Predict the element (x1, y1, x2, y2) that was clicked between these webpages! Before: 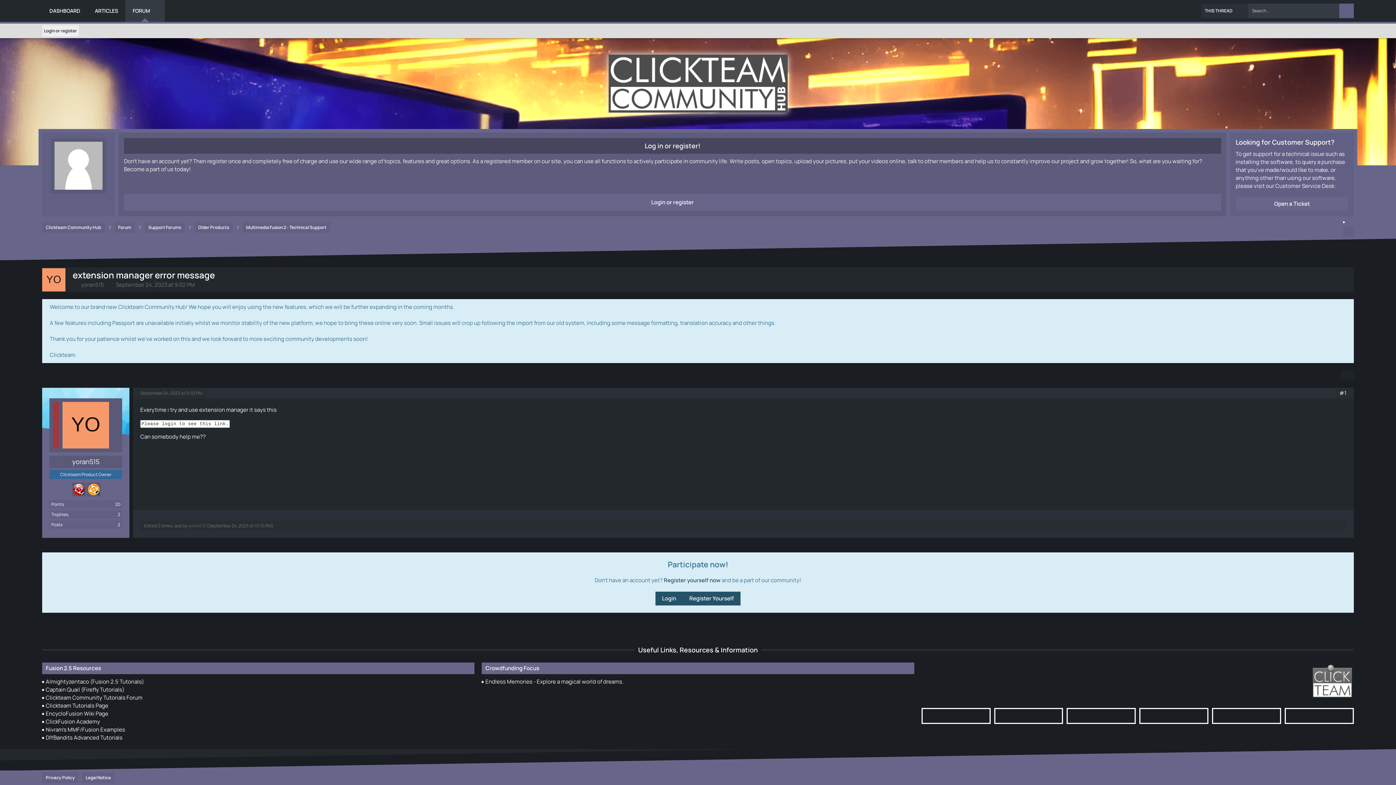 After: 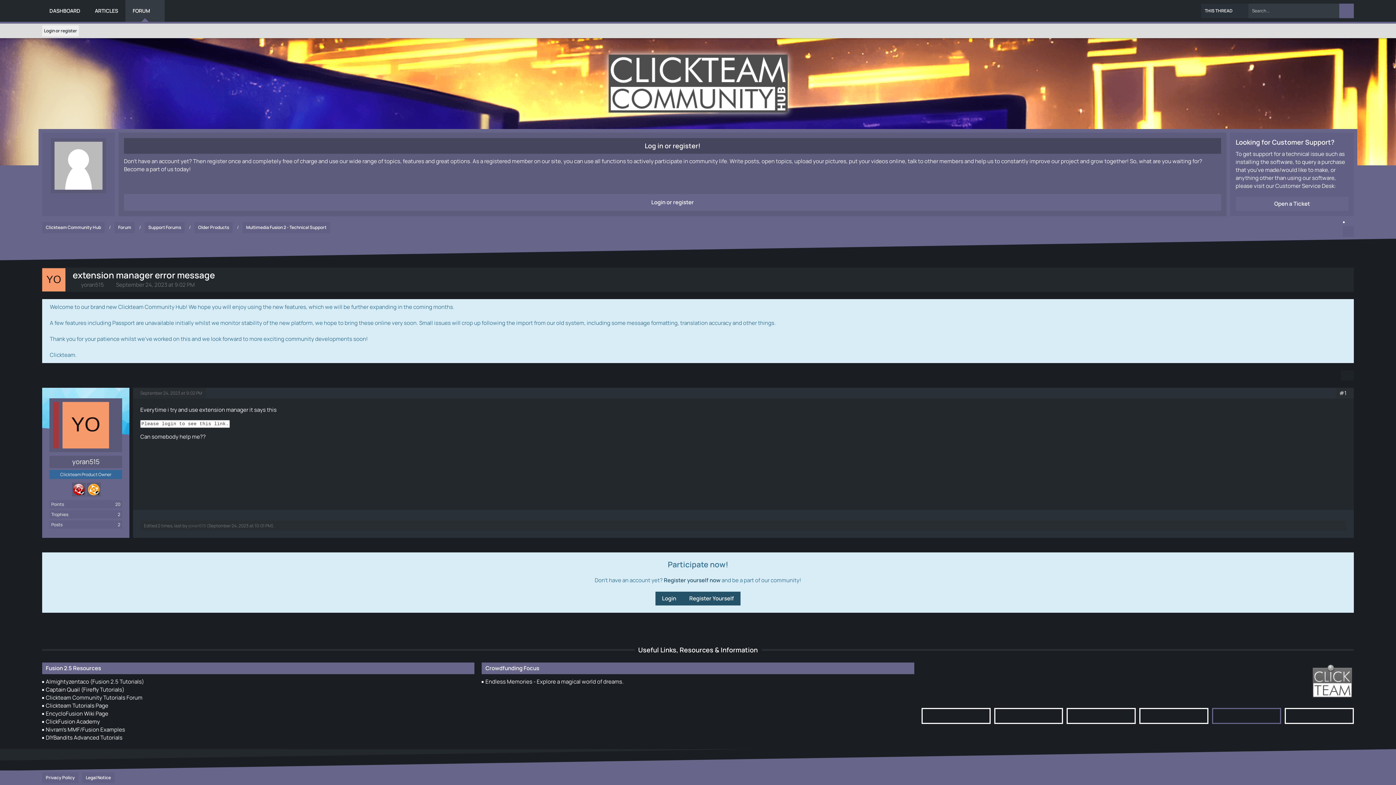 Action: bbox: (1212, 708, 1281, 724)